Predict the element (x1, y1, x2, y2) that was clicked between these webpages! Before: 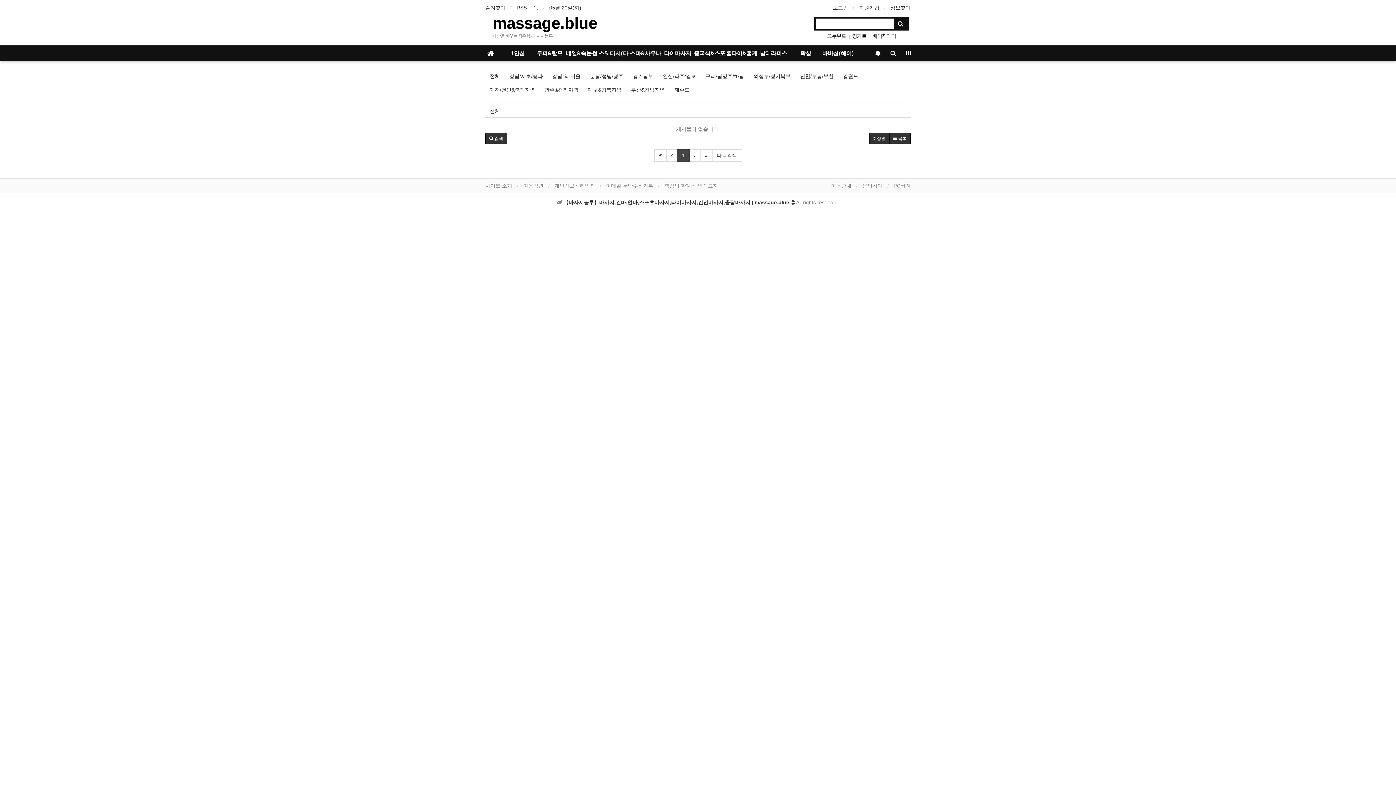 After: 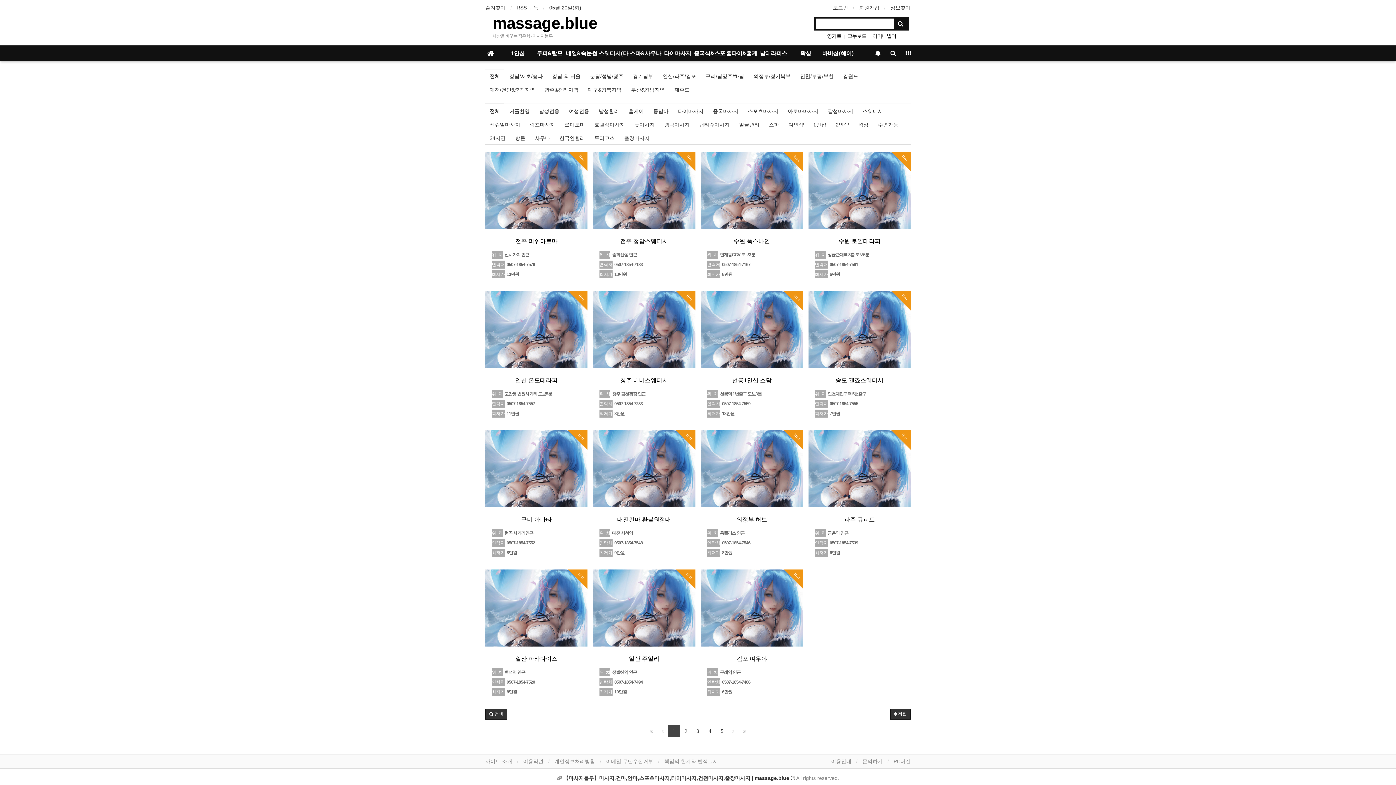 Action: bbox: (597, 45, 629, 61) label: 스웨디시(다인샵)